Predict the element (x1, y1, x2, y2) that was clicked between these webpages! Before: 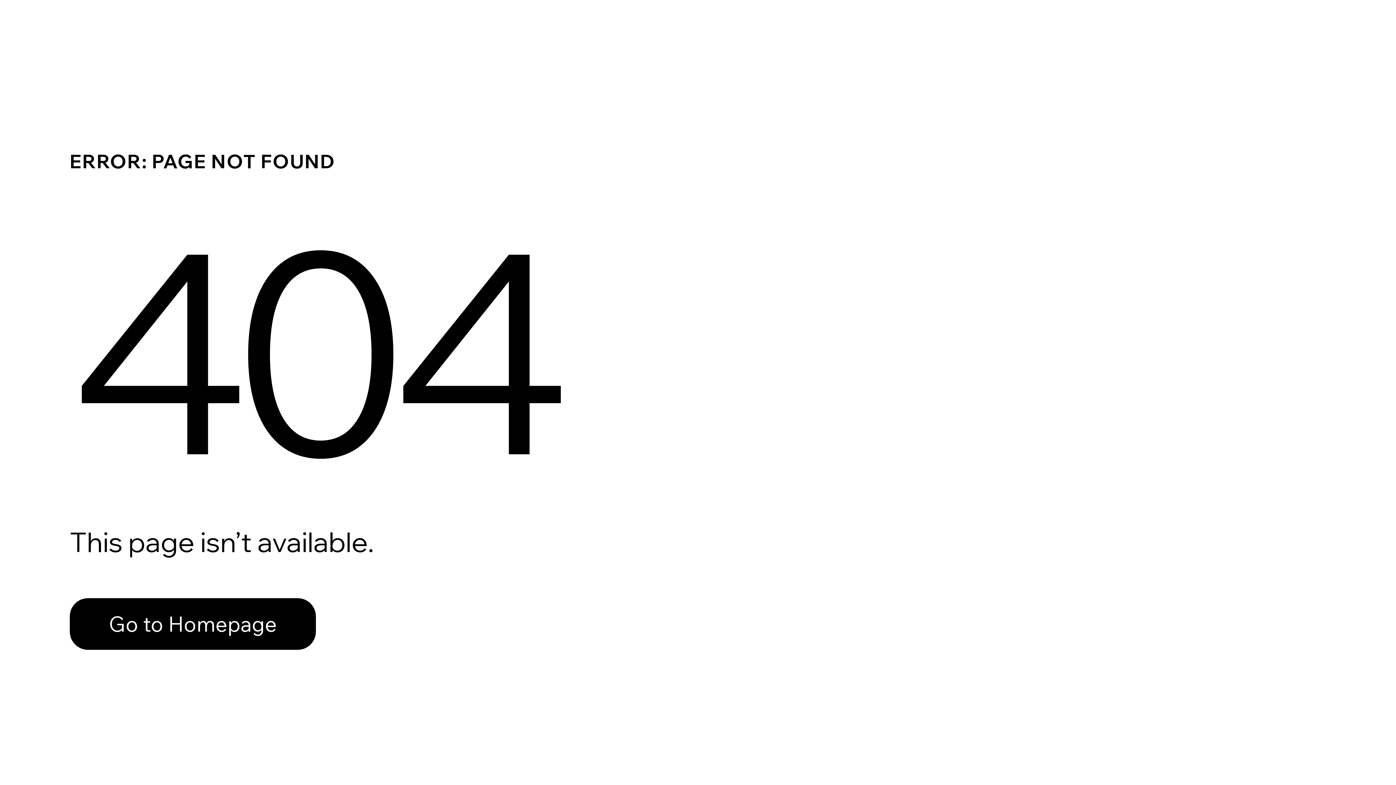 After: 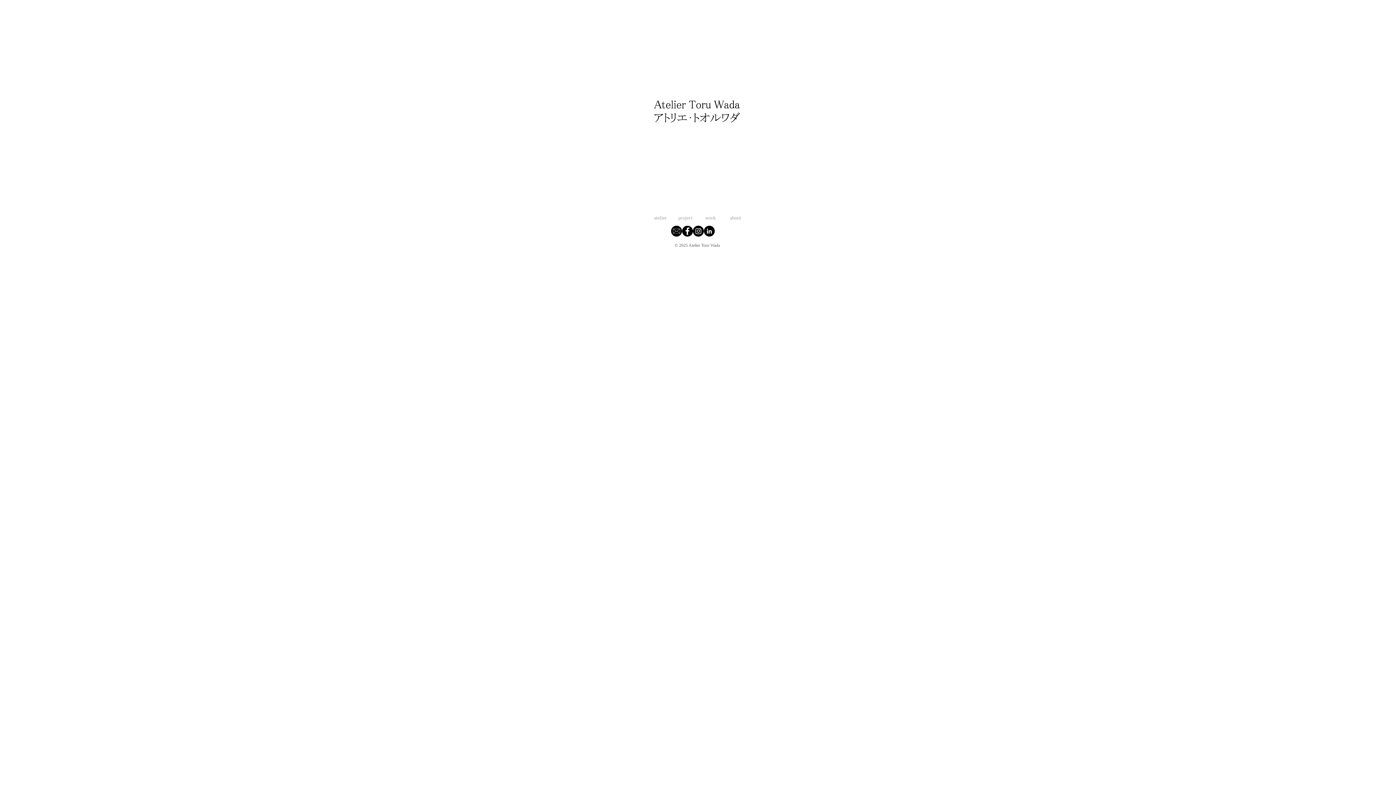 Action: label: Go to Homepage bbox: (69, 598, 316, 650)